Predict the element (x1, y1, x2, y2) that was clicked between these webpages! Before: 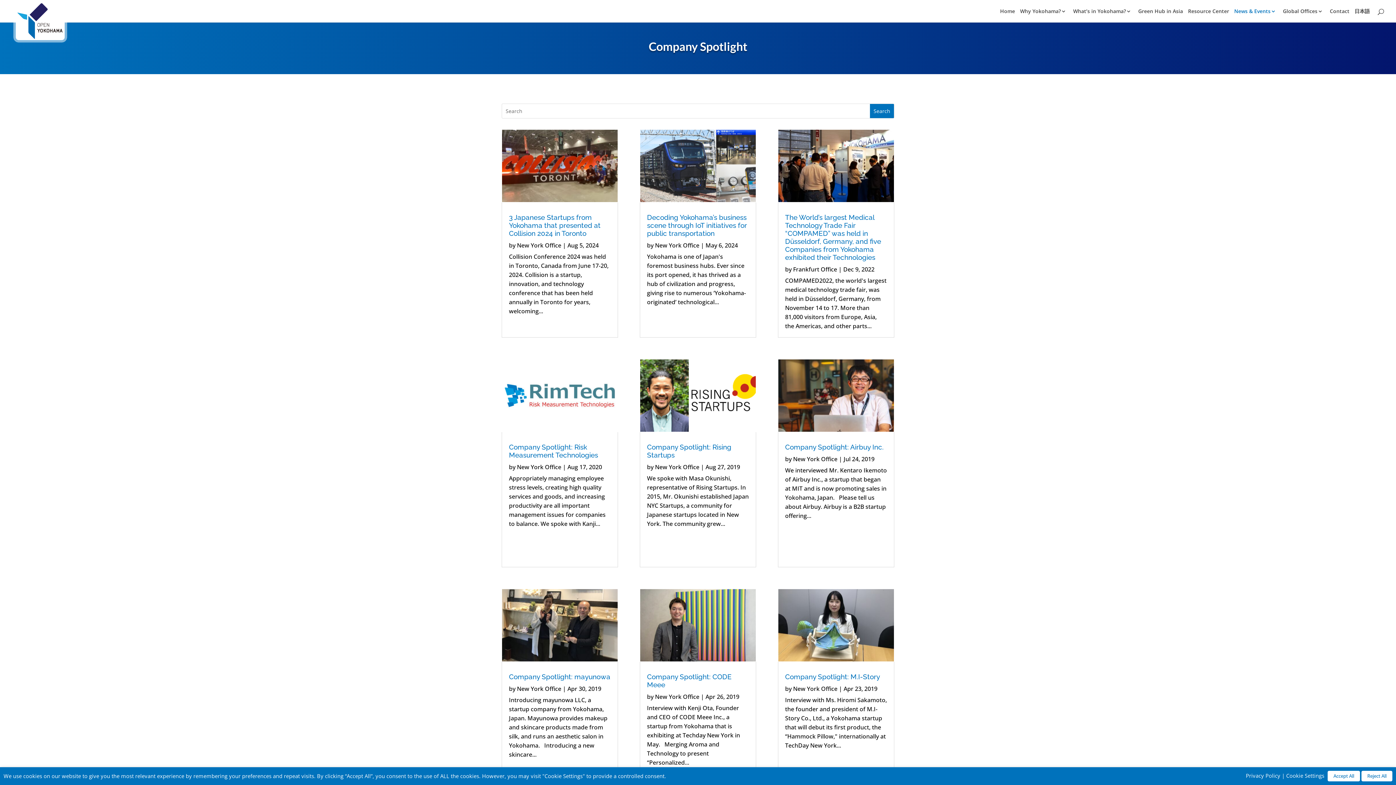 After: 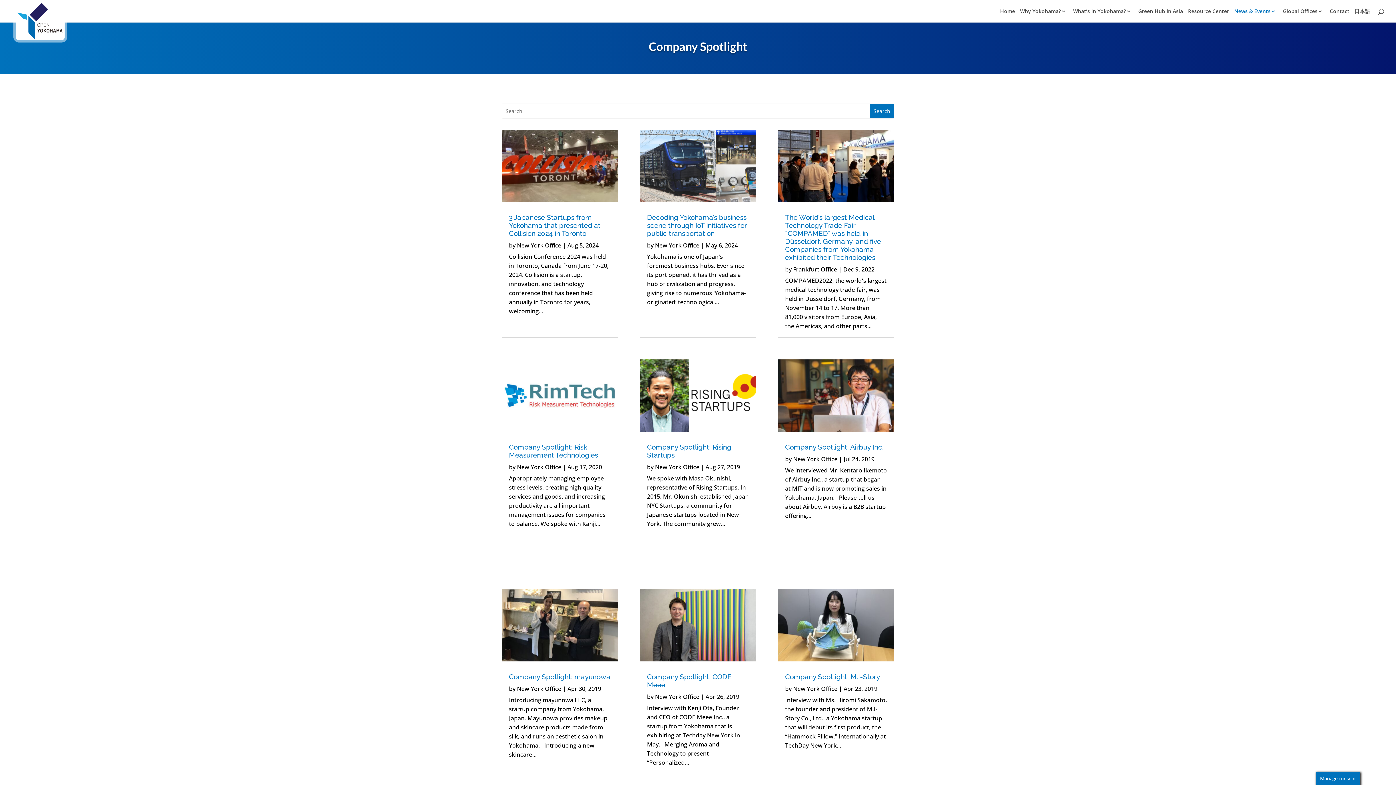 Action: bbox: (1361, 771, 1392, 781) label: Reject All